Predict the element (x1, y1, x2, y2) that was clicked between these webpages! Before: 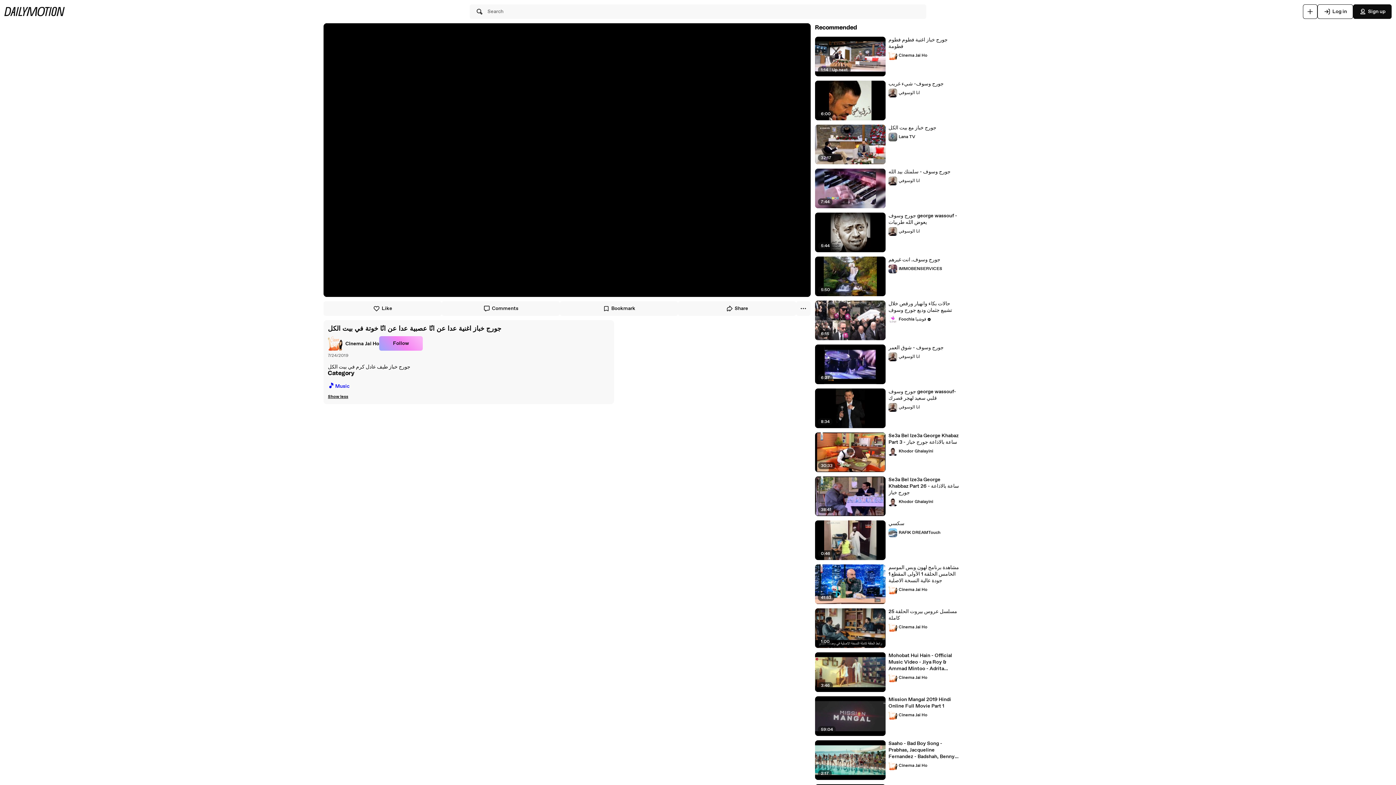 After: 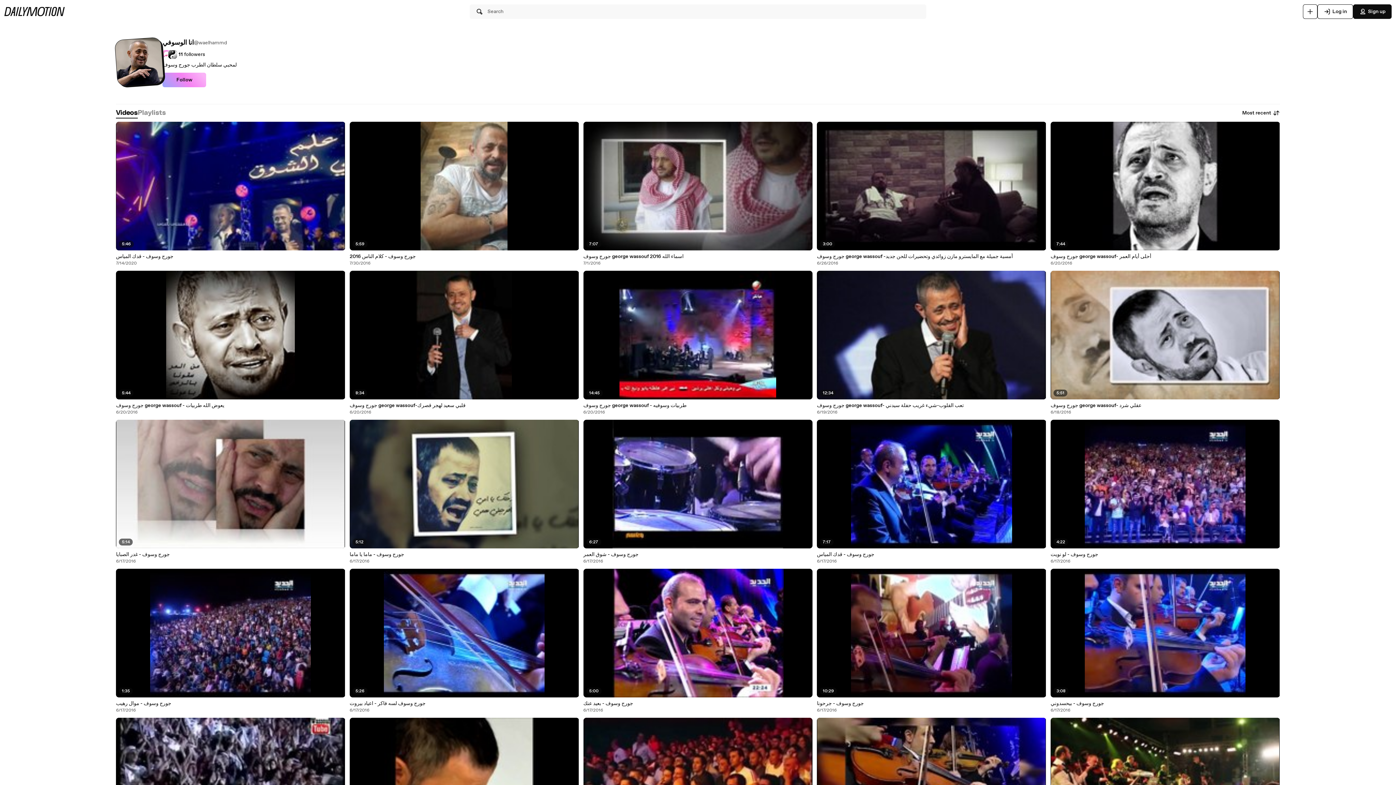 Action: label: انا الوسوفي bbox: (888, 176, 920, 185)